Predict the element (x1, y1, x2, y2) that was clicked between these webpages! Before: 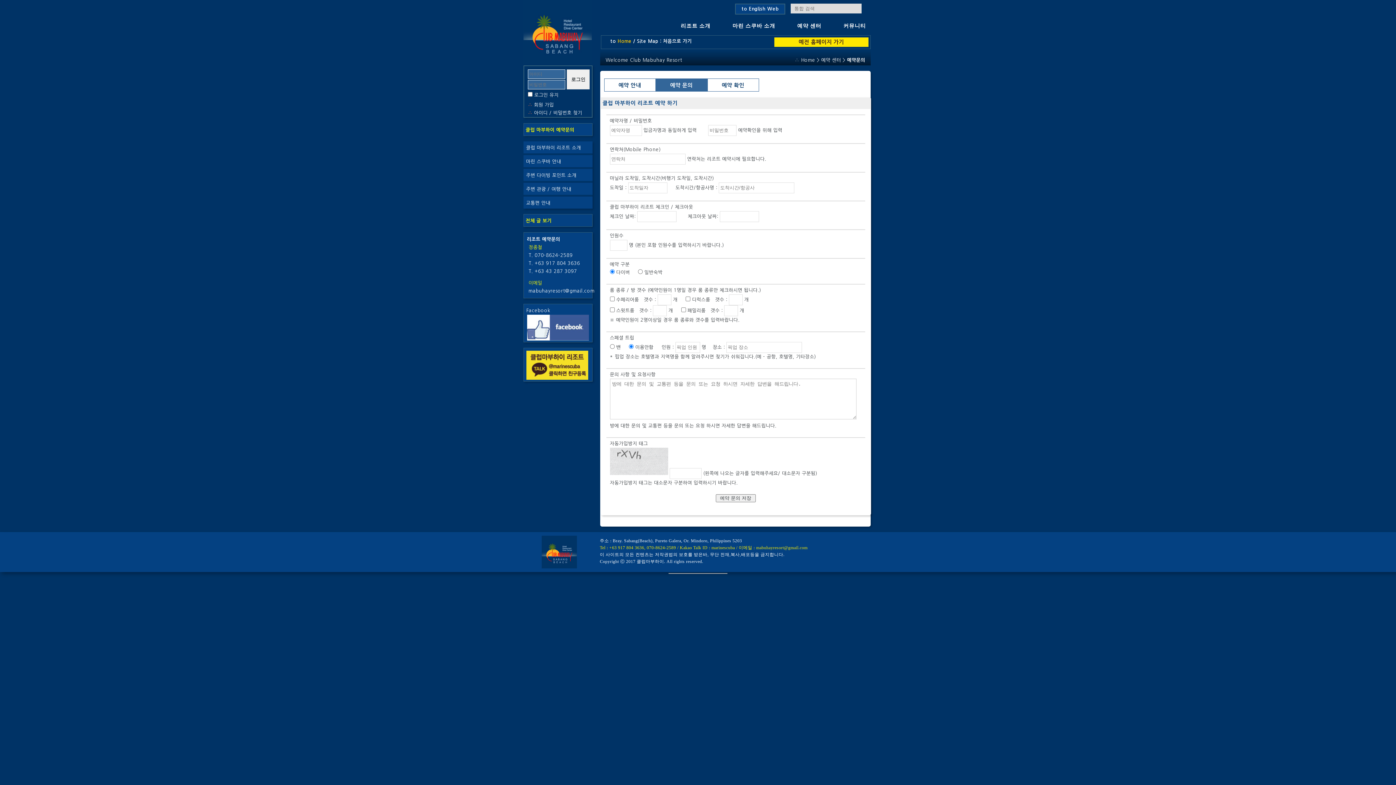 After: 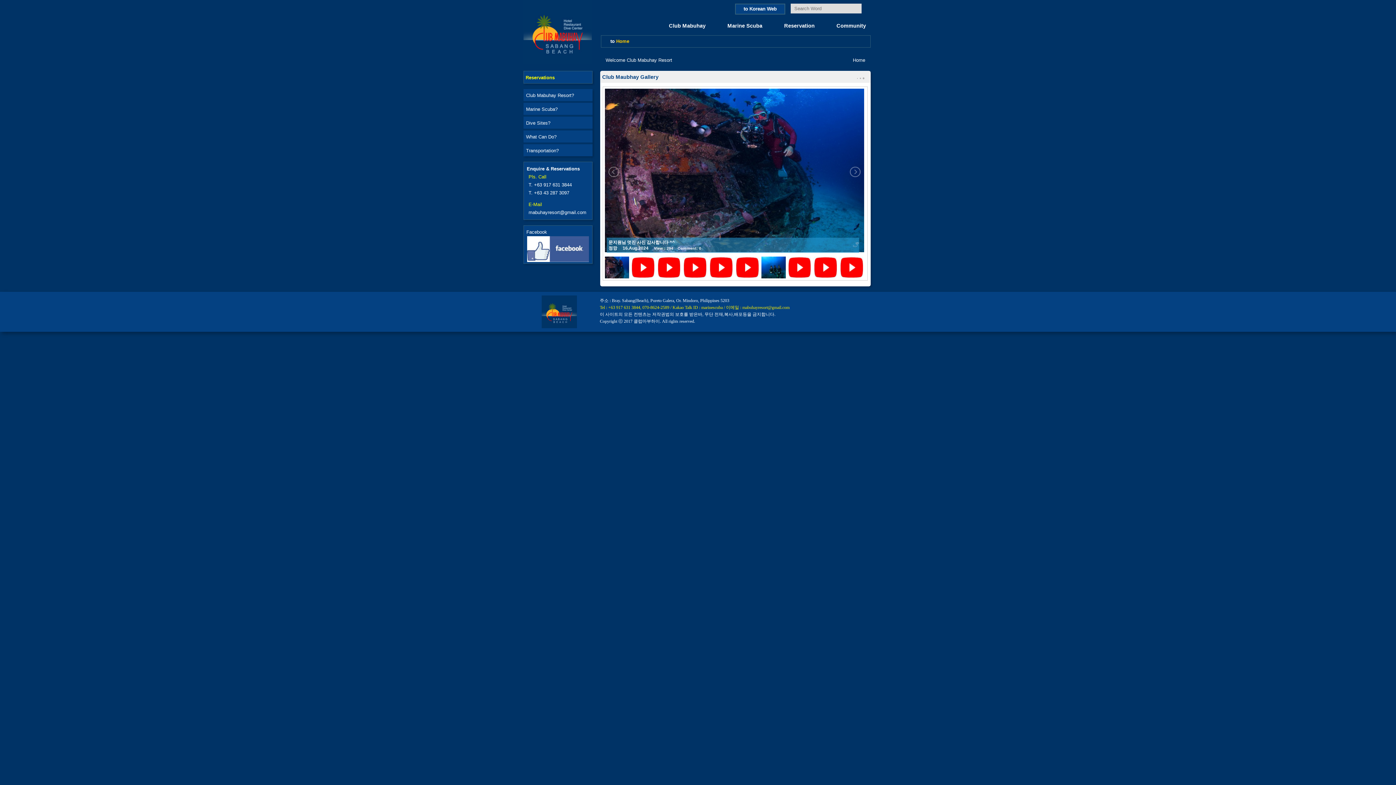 Action: label: to English Web bbox: (741, 6, 778, 11)